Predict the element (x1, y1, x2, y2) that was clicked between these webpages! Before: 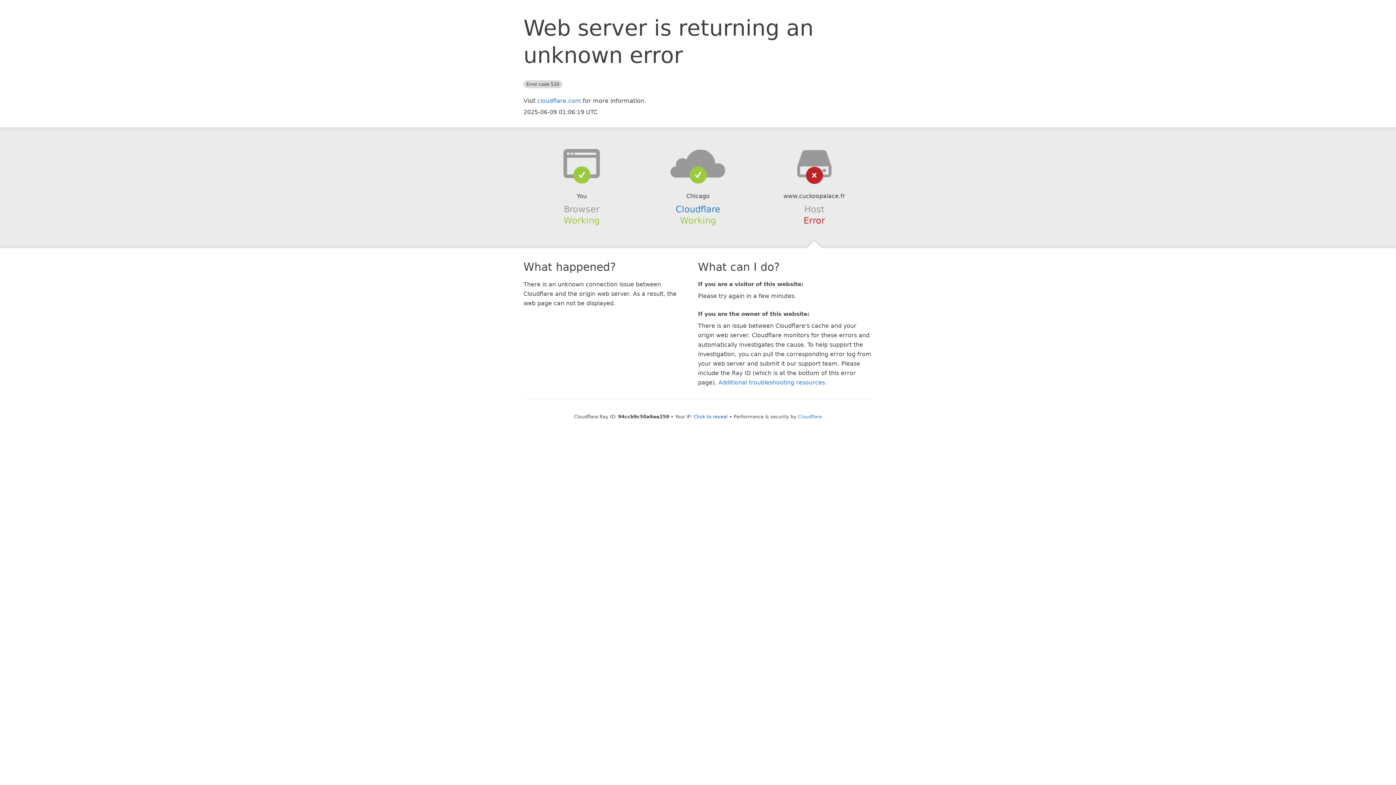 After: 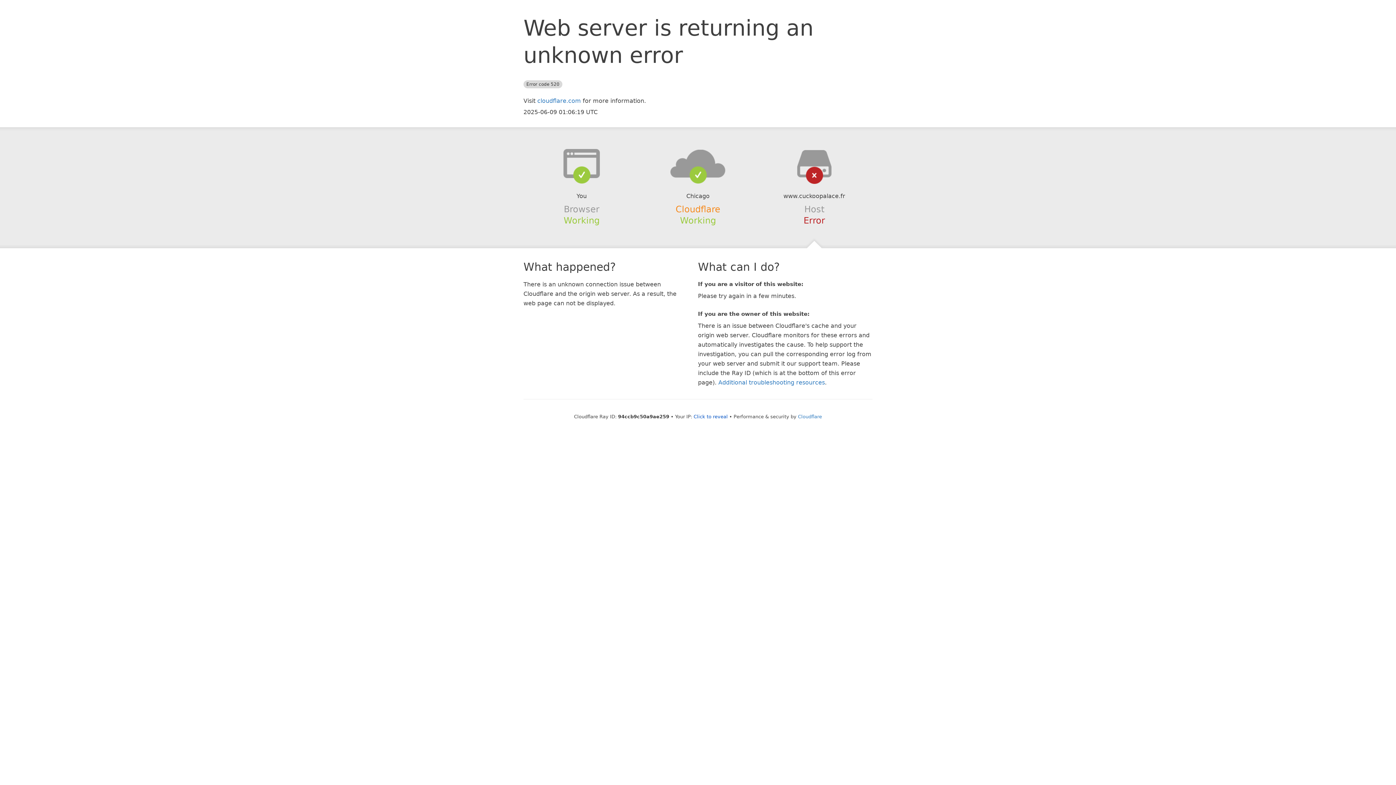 Action: label: Cloudflare bbox: (675, 204, 720, 214)